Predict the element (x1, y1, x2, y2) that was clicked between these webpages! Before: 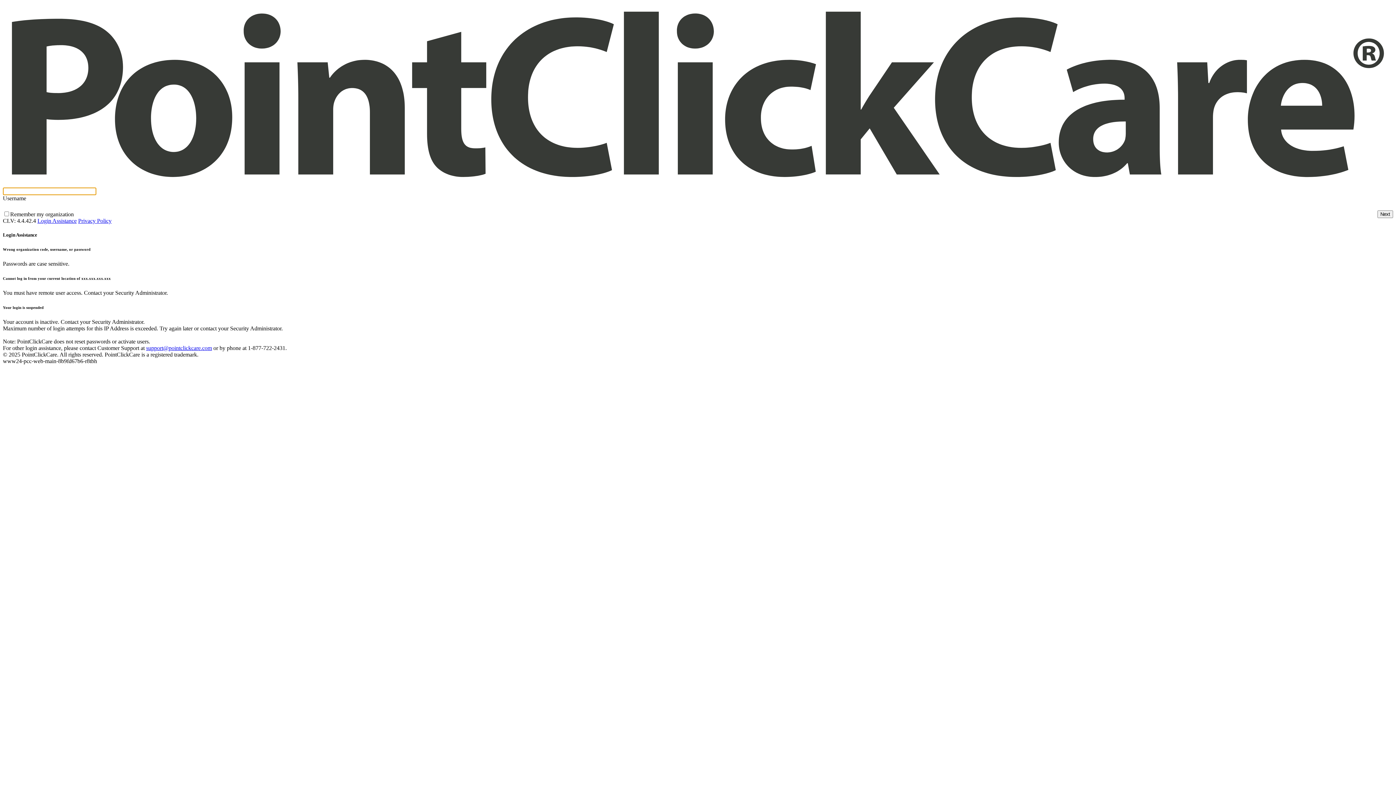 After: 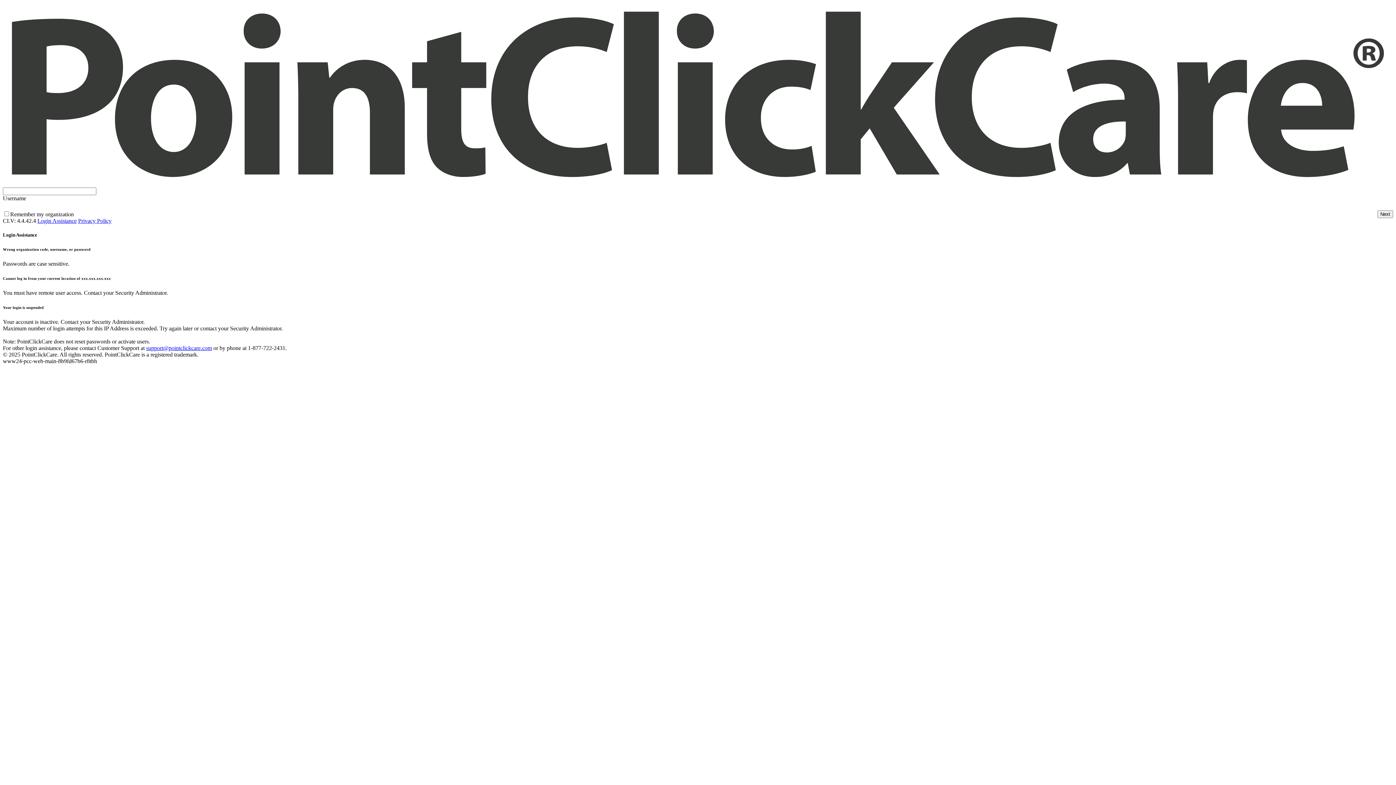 Action: label: support@pointclickcare.com bbox: (146, 345, 212, 351)